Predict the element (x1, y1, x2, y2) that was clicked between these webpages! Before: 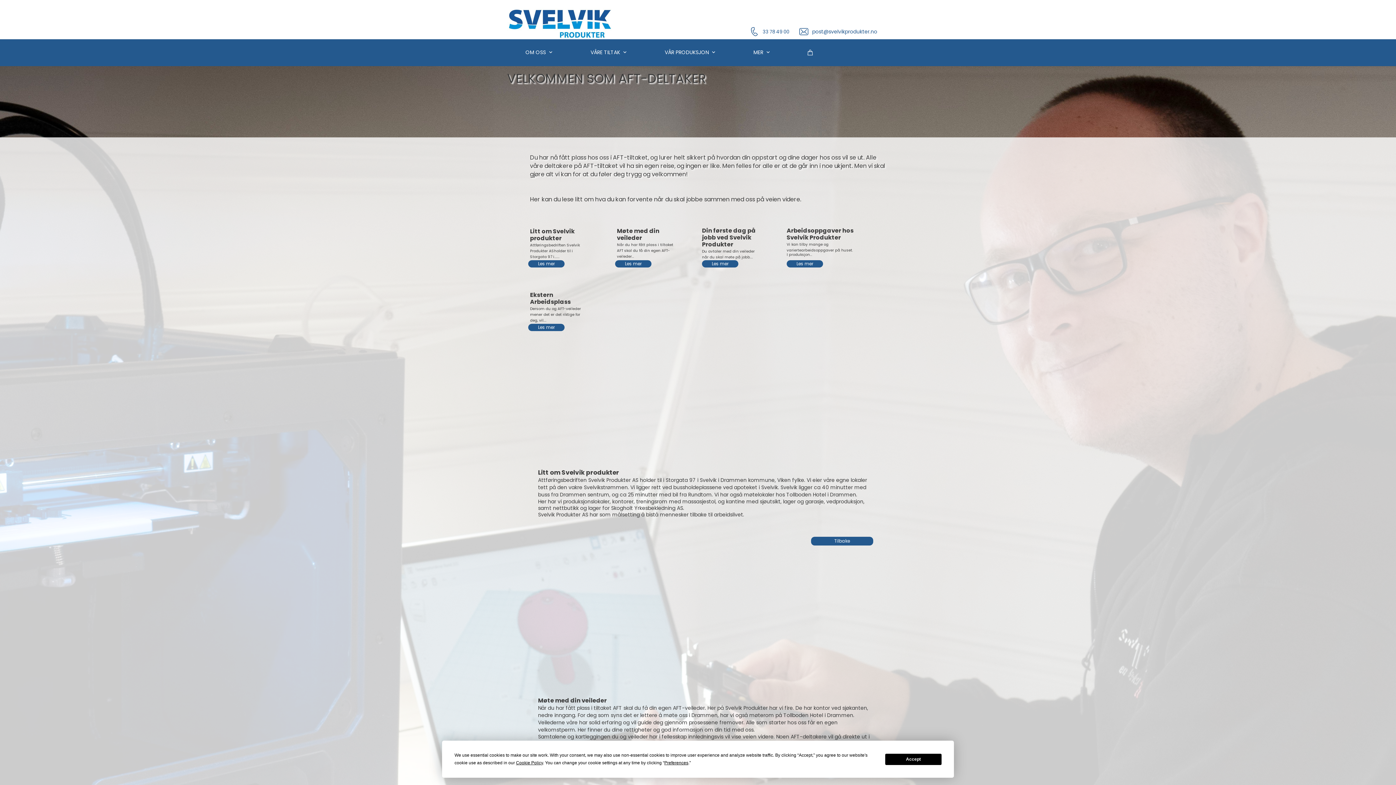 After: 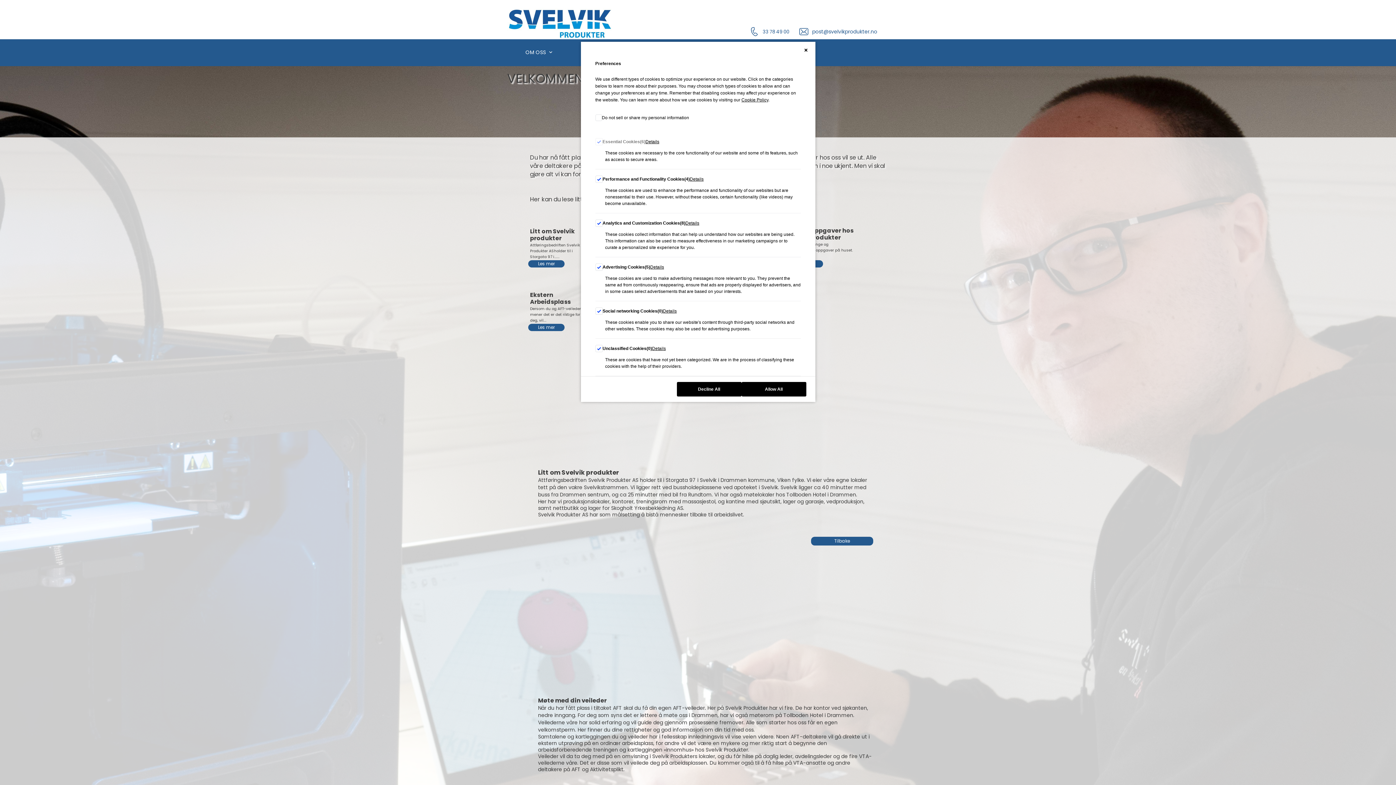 Action: label: Preferences bbox: (664, 760, 688, 765)